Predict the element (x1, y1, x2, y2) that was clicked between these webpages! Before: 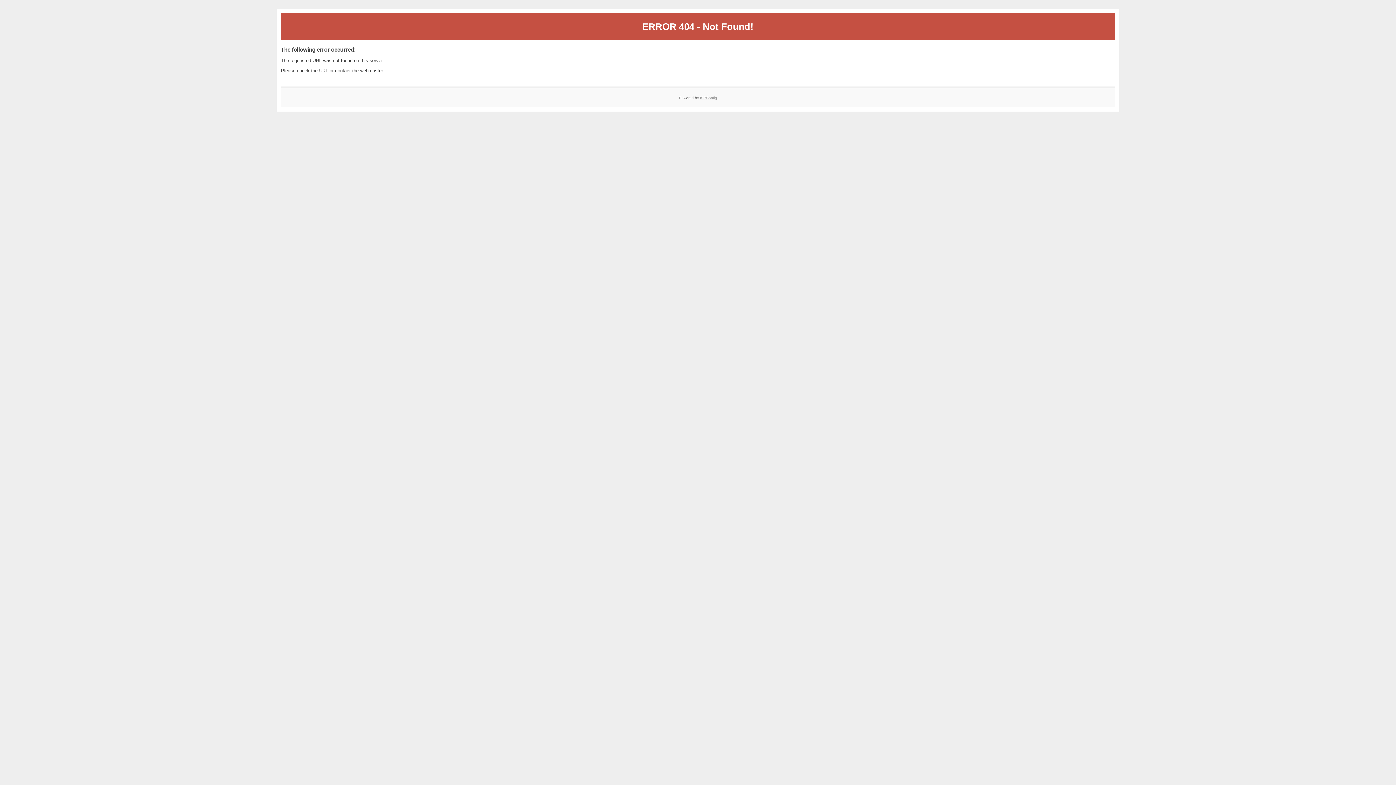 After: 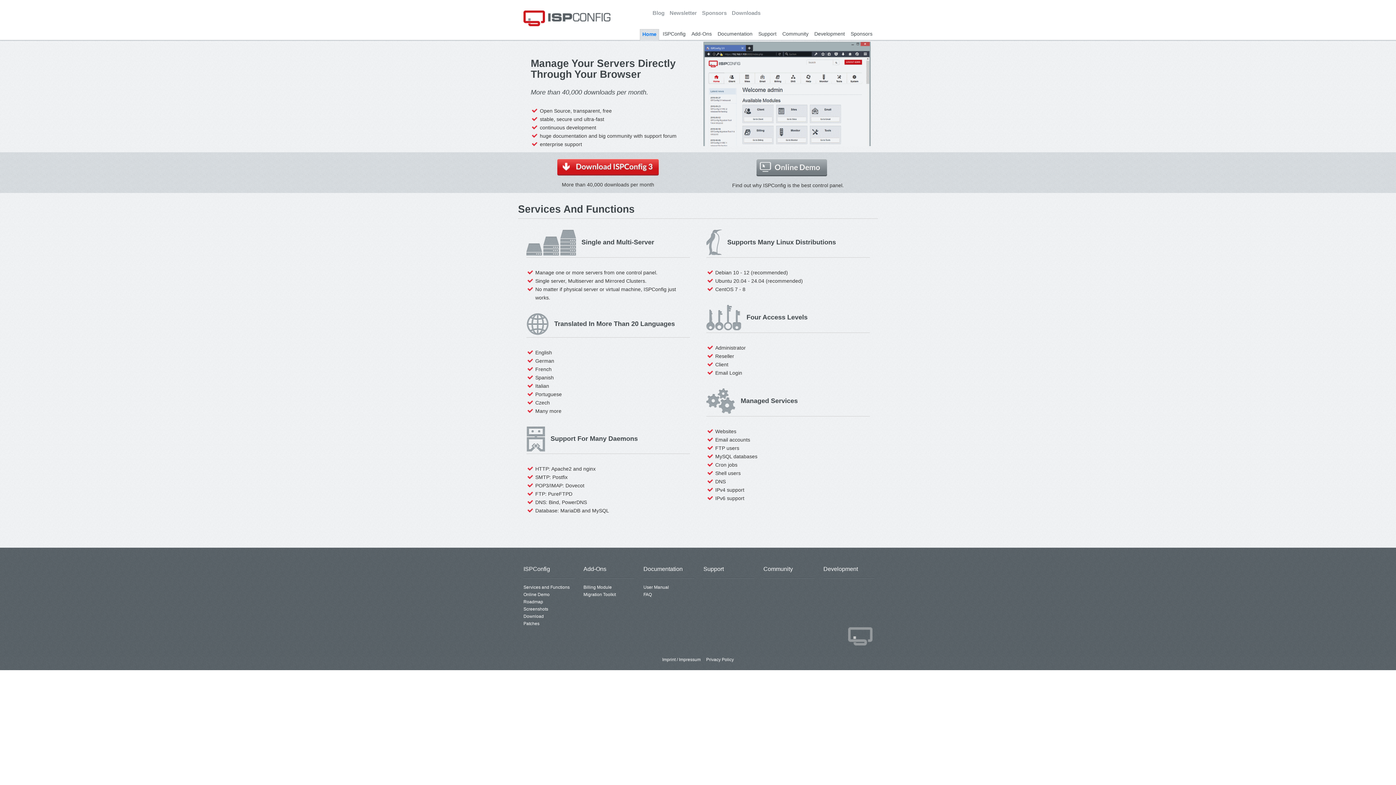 Action: label: ISPConfig bbox: (700, 95, 717, 99)